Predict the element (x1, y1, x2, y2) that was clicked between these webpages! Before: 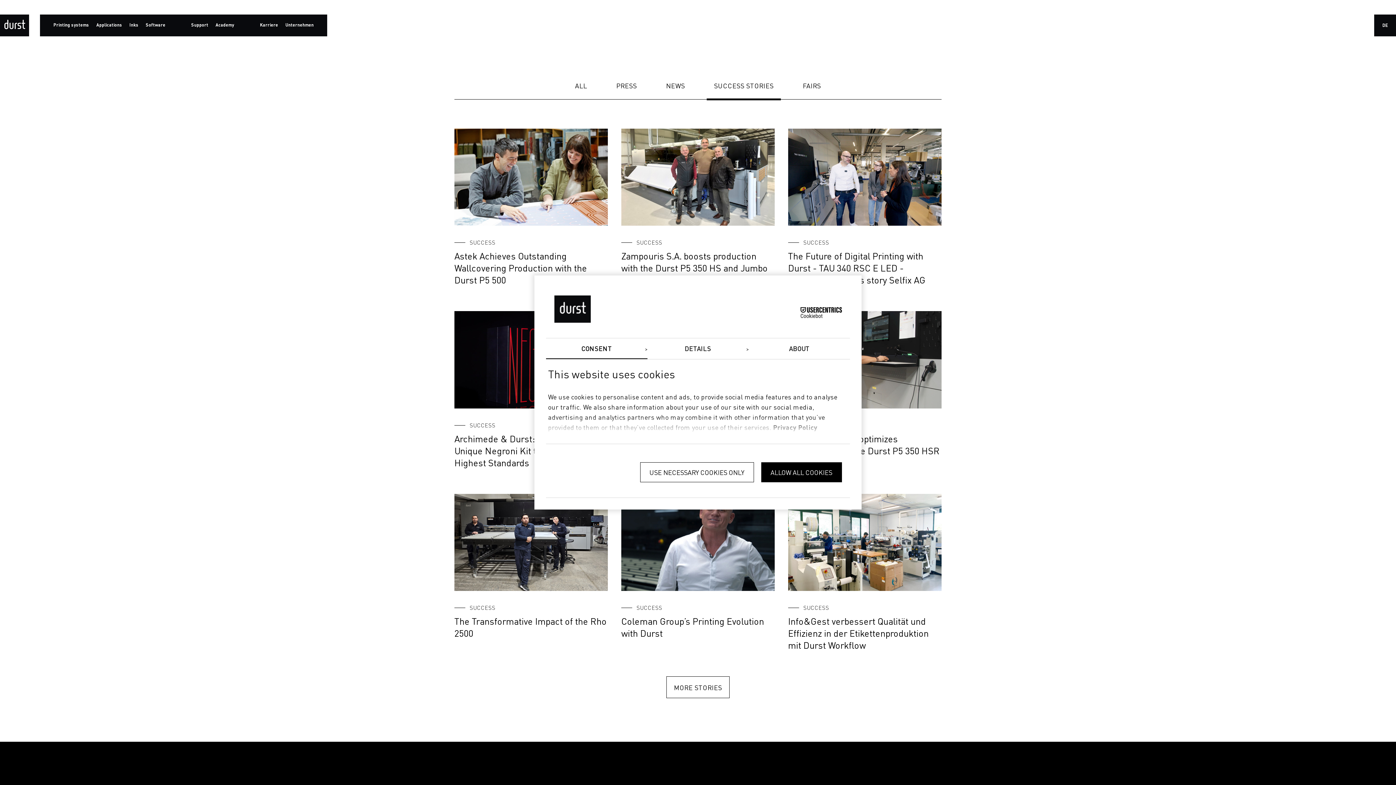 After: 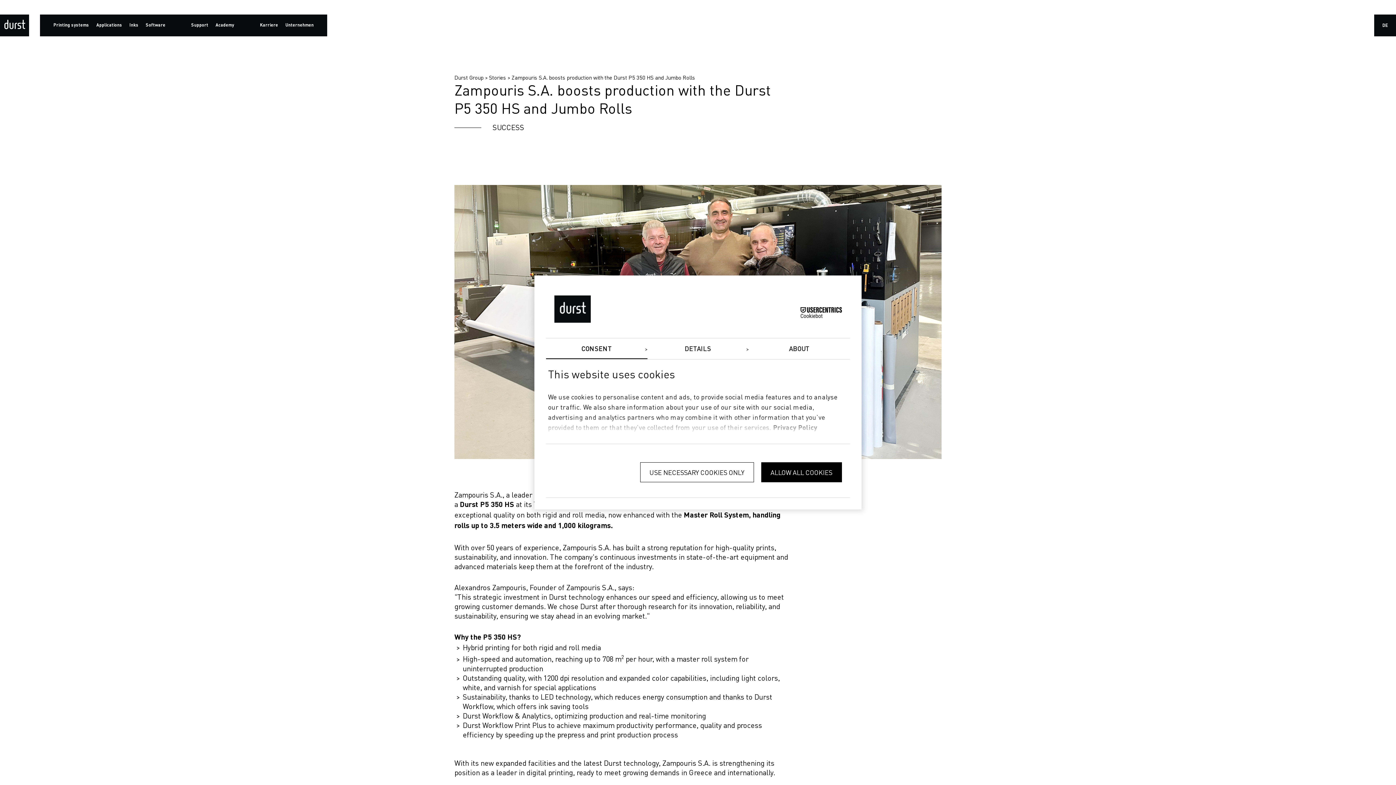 Action: bbox: (621, 128, 774, 286) label: SUCCESS
Zampouris S.A. boosts production with the Durst P5 350 HS and Jumbo Rolls